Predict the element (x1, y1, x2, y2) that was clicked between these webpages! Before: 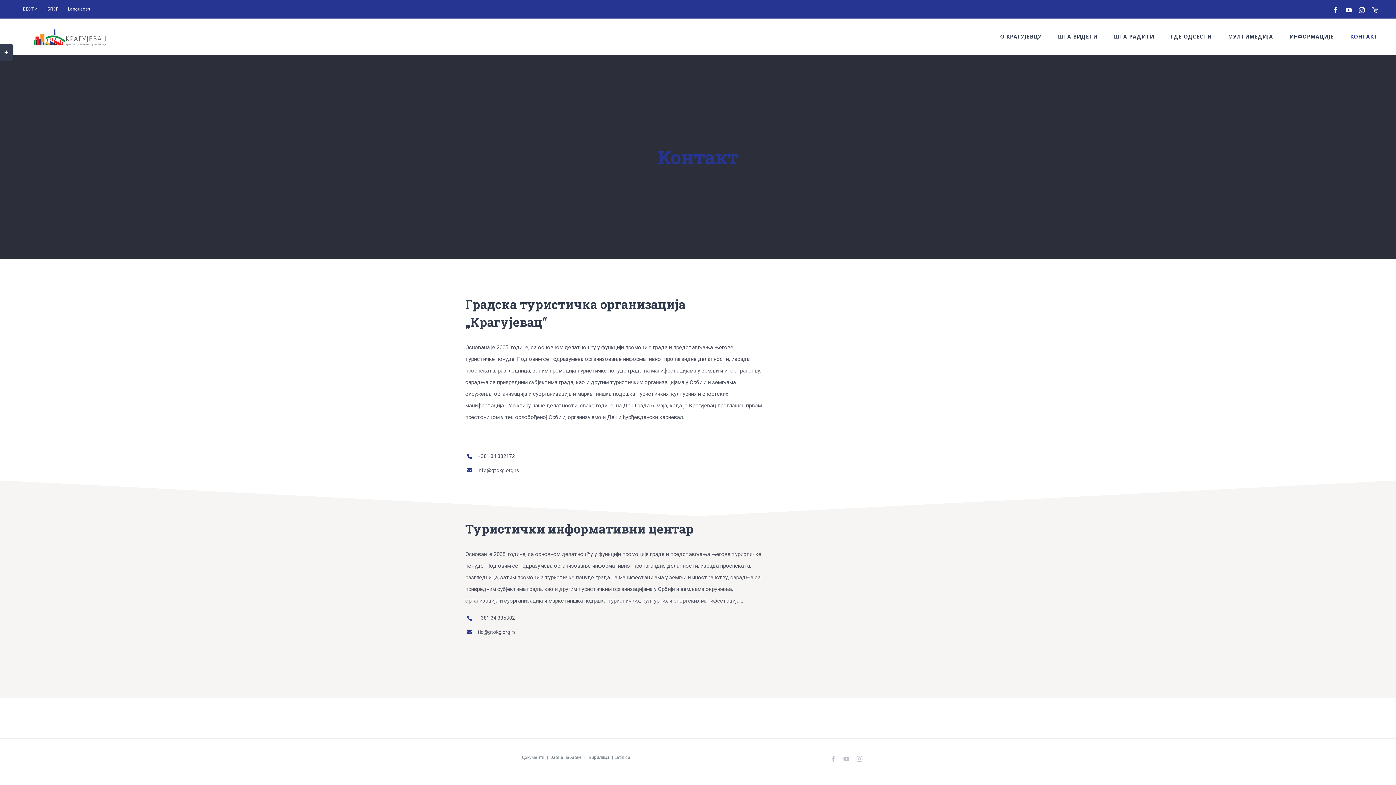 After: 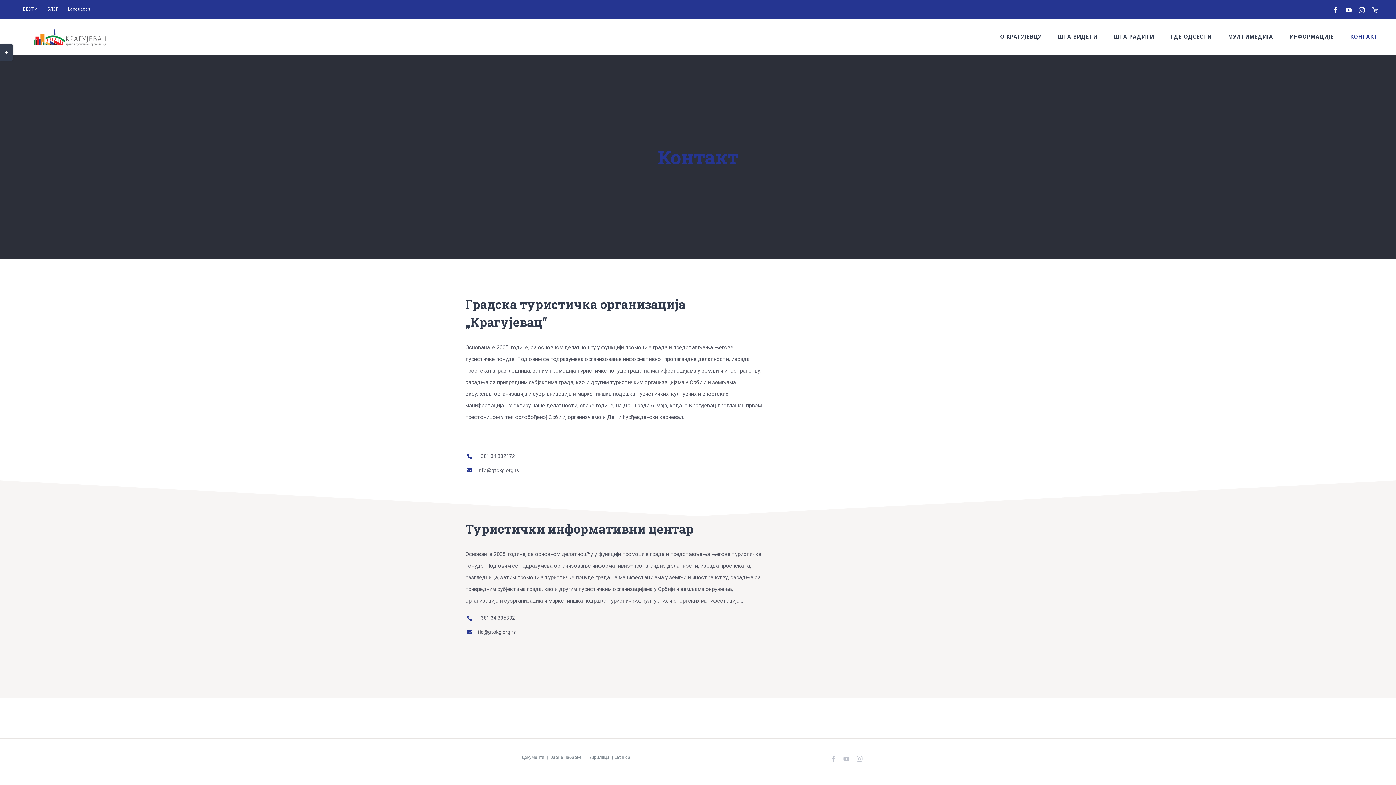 Action: bbox: (781, 453, 945, 460)